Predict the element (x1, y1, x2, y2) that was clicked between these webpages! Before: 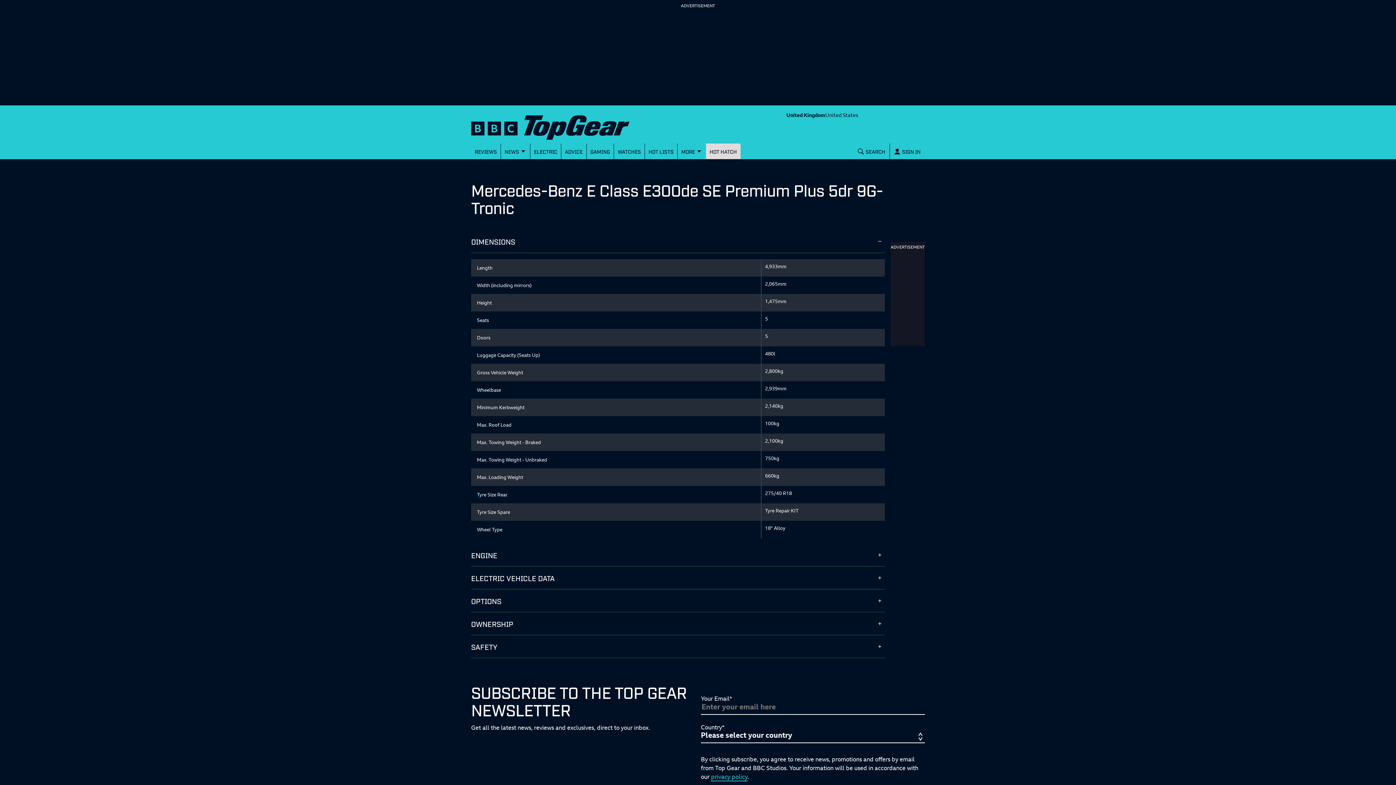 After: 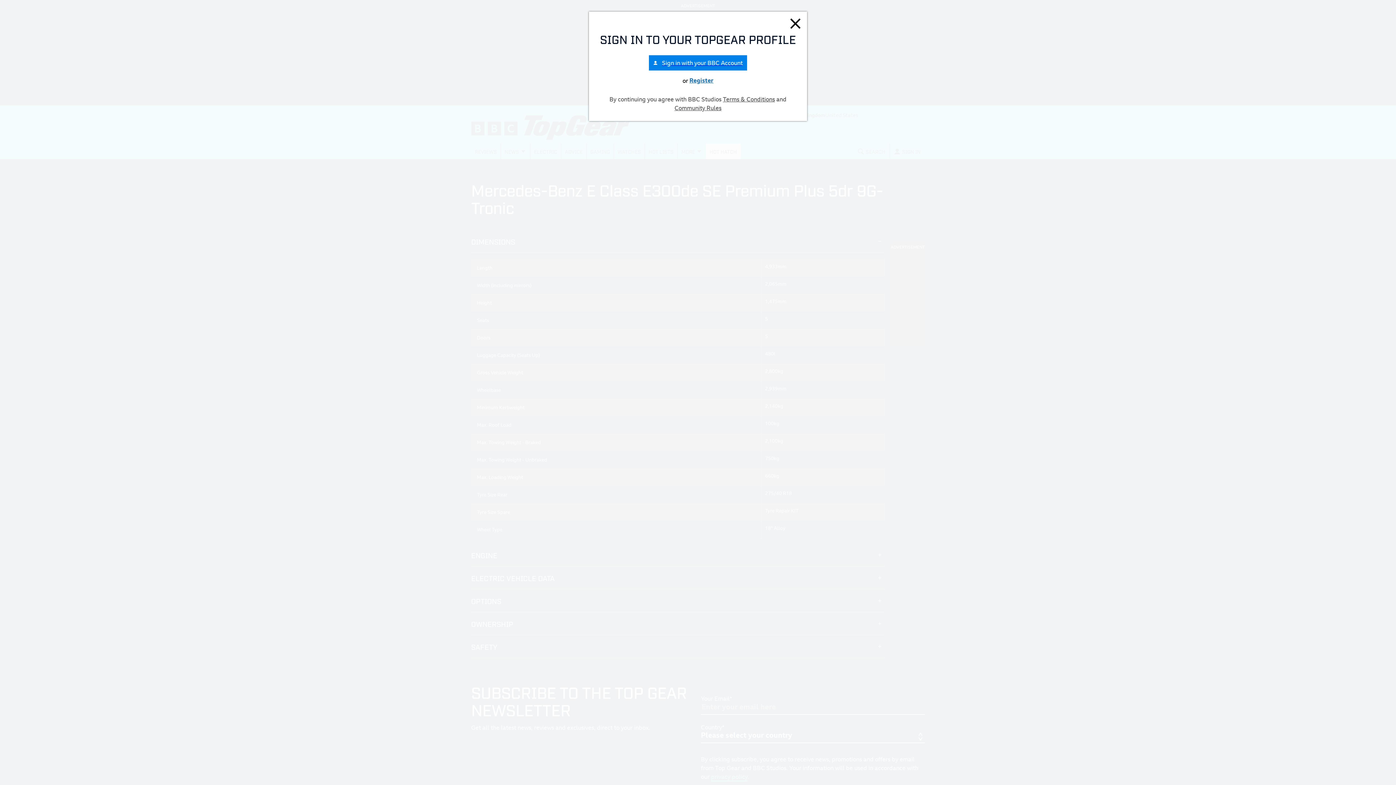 Action: label: Sign In bbox: (890, 143, 925, 159)